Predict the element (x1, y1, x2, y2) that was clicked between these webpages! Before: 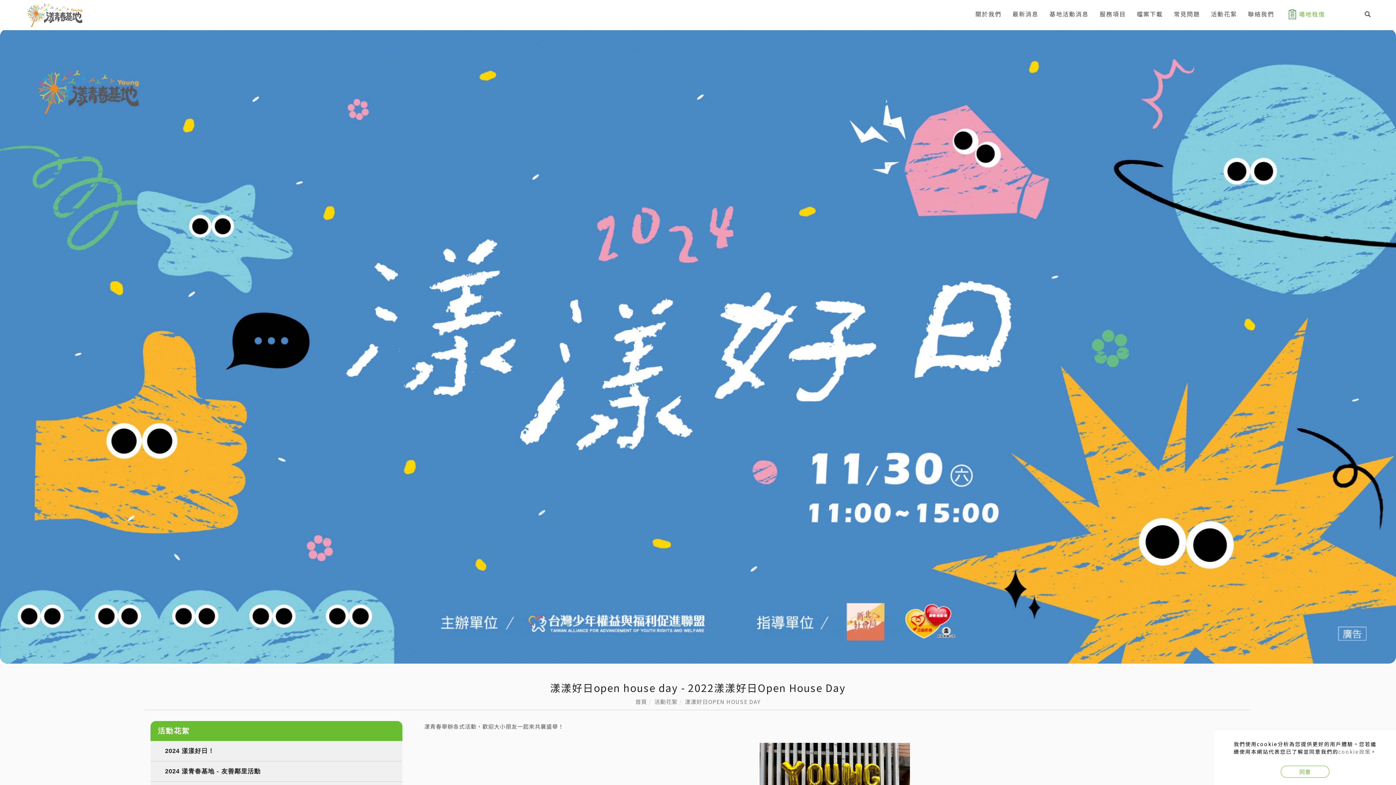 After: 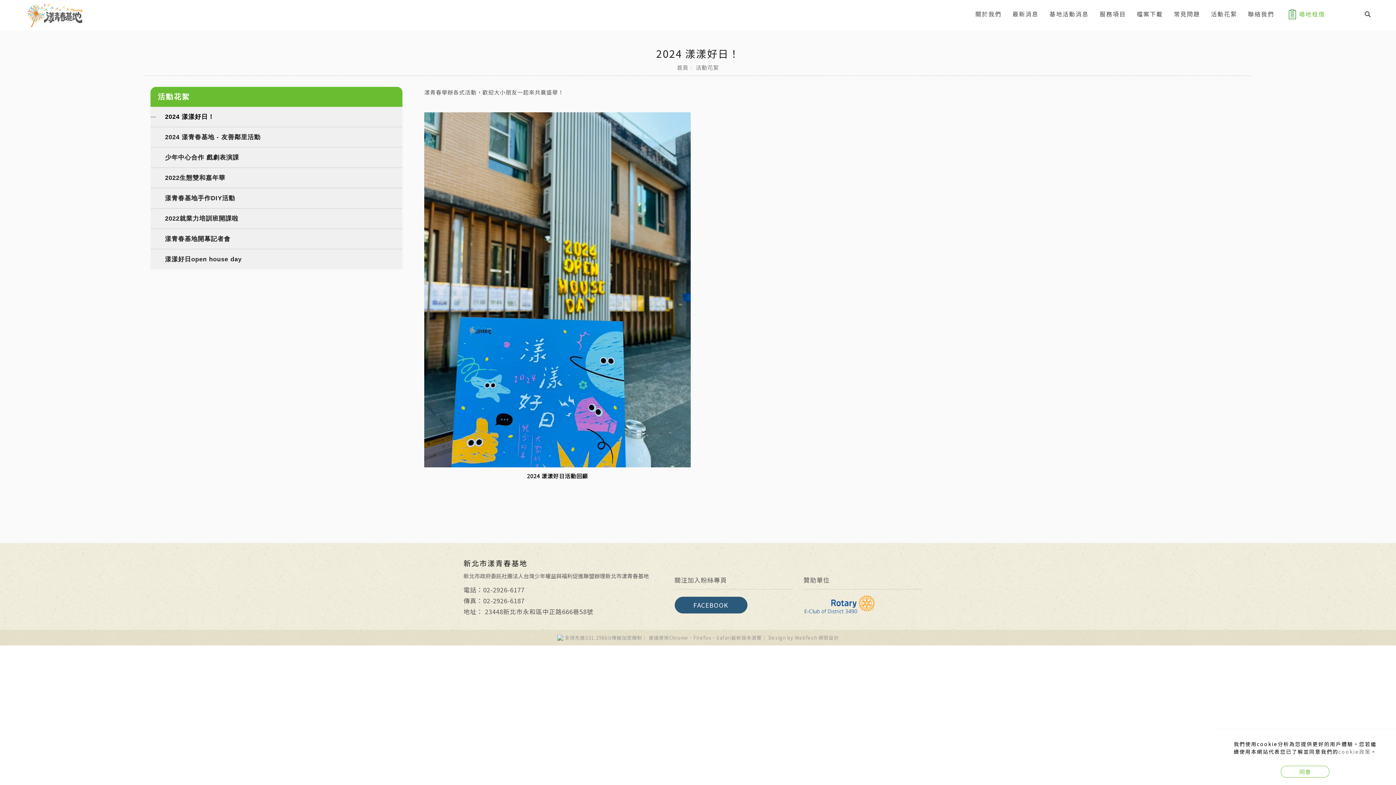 Action: bbox: (150, 741, 402, 761) label: 2024 漾漾好日！